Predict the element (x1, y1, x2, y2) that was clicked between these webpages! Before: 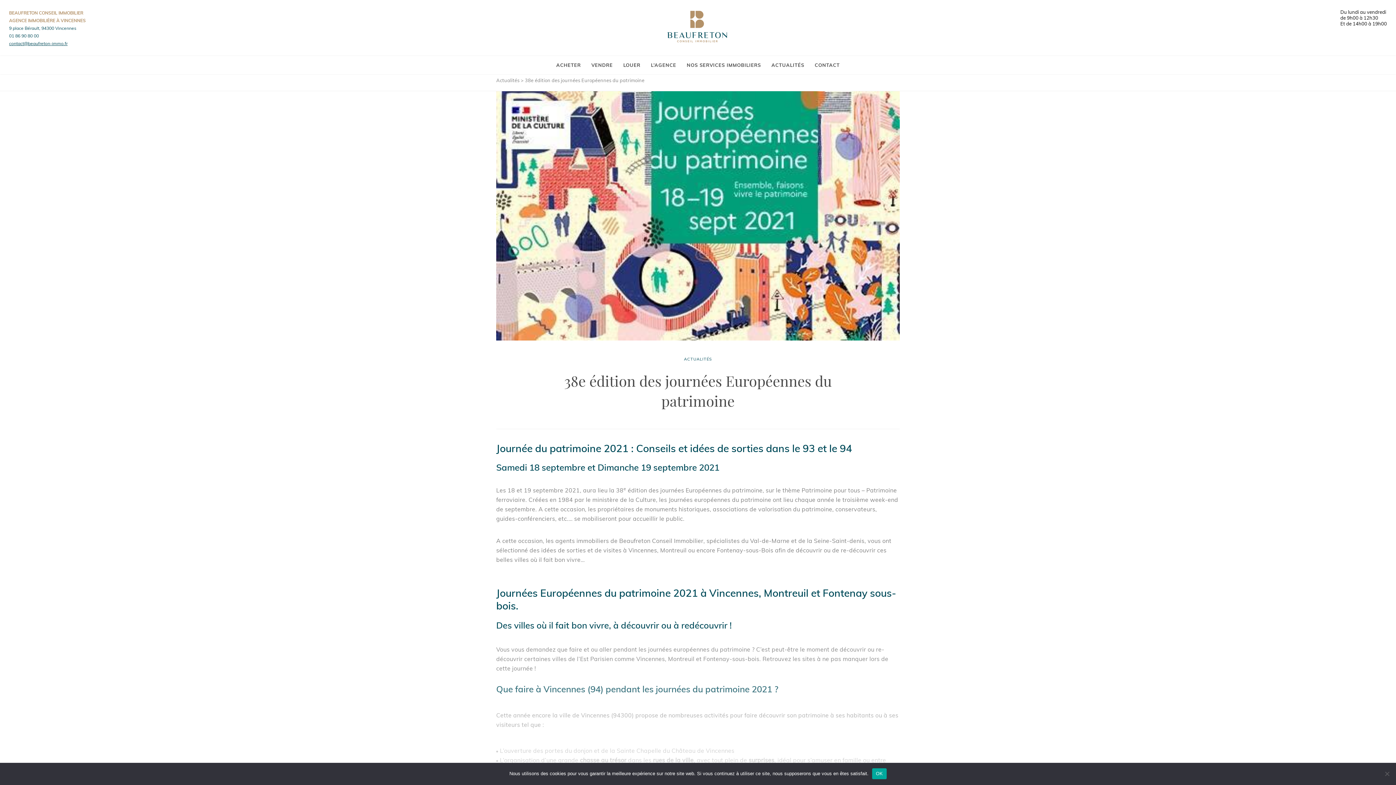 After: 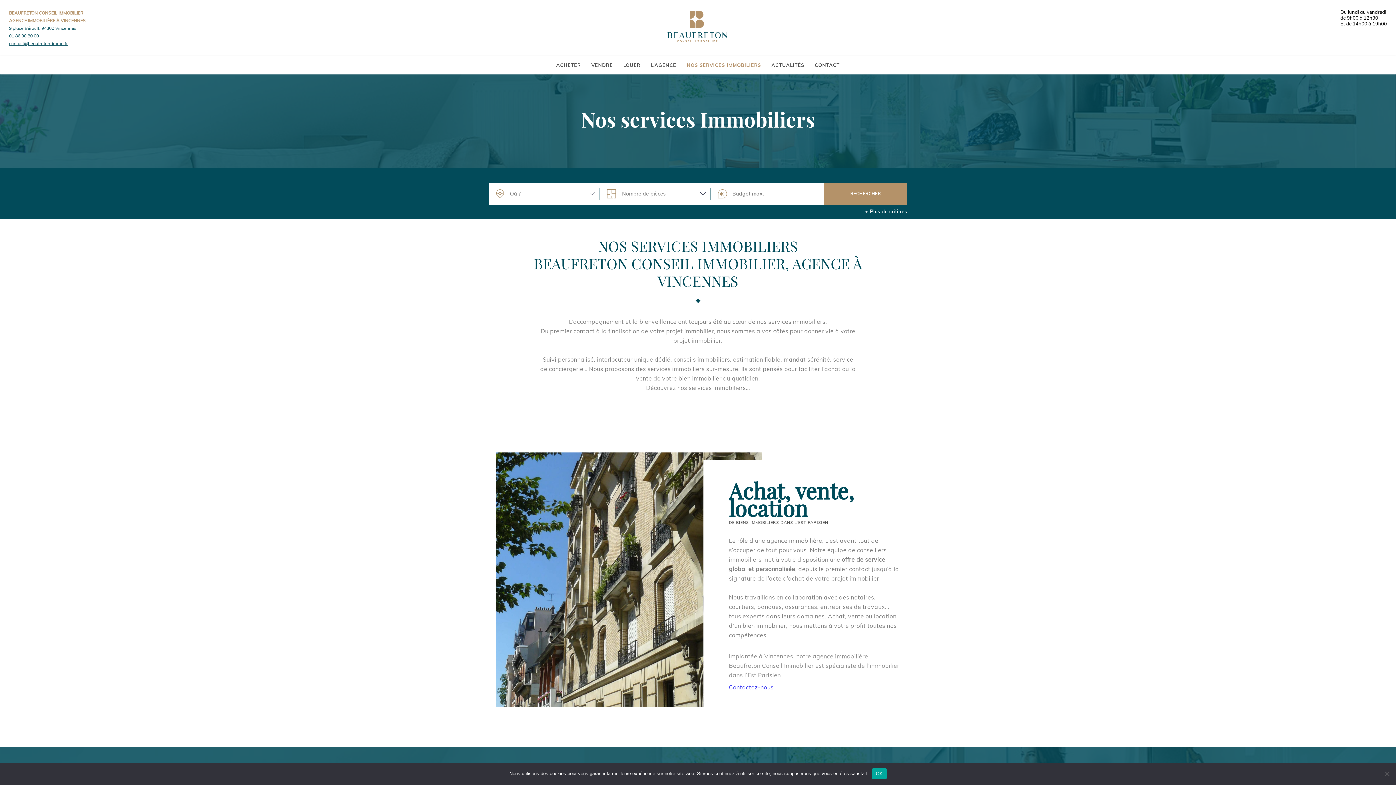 Action: label: NOS SERVICES IMMOBILIERS bbox: (686, 56, 761, 74)